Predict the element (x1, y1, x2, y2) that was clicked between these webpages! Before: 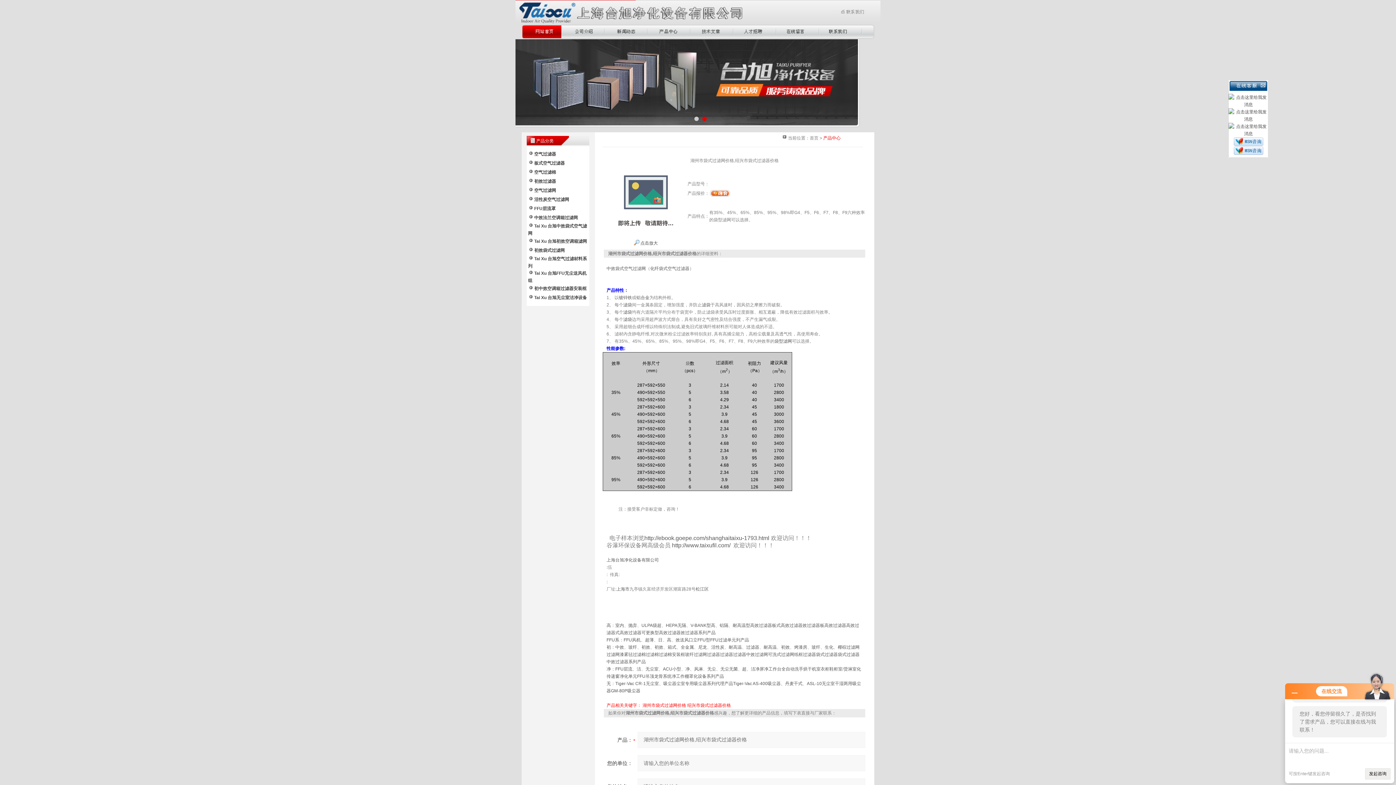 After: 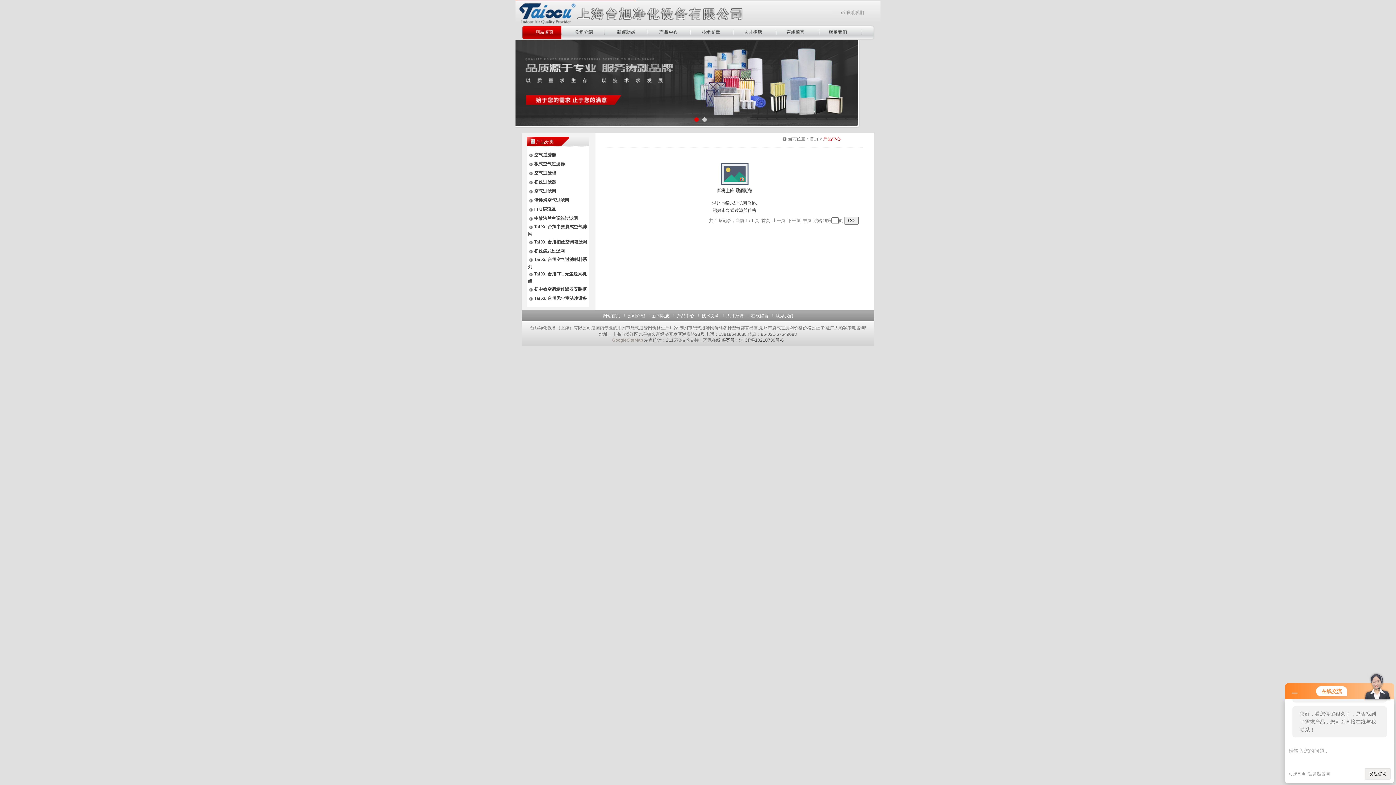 Action: bbox: (642, 703, 686, 708) label: 湖州市袋式过滤网价格